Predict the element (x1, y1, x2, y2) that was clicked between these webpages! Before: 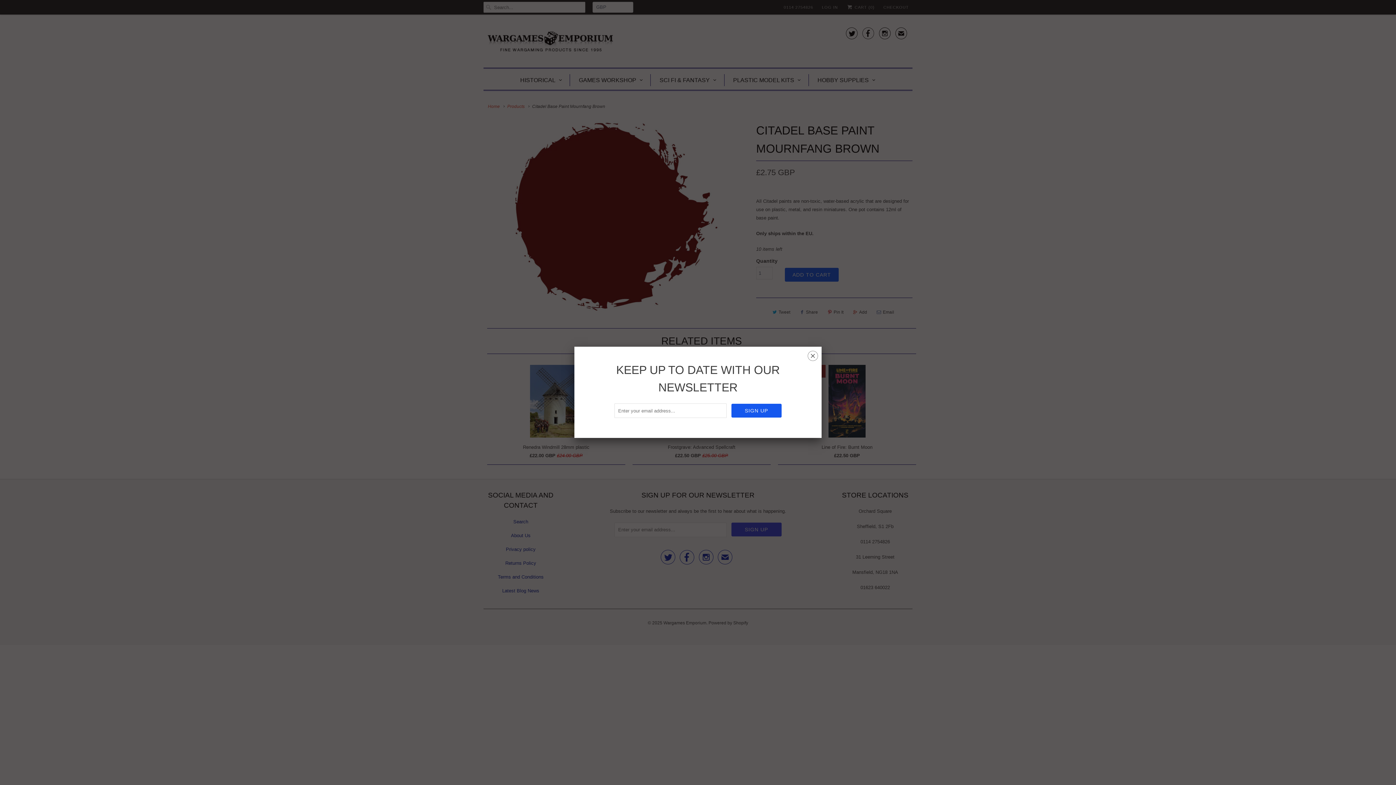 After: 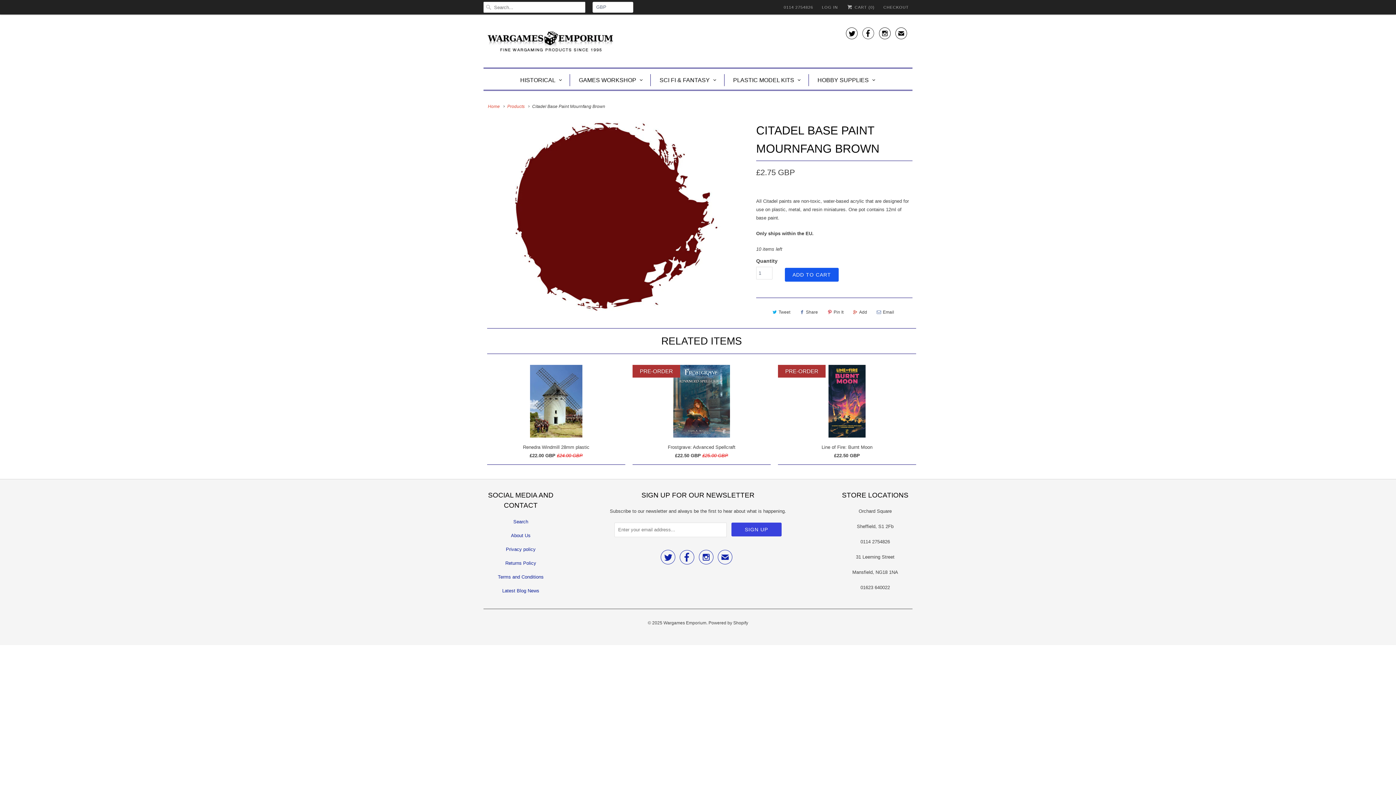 Action: label: ␡ bbox: (808, 353, 818, 361)